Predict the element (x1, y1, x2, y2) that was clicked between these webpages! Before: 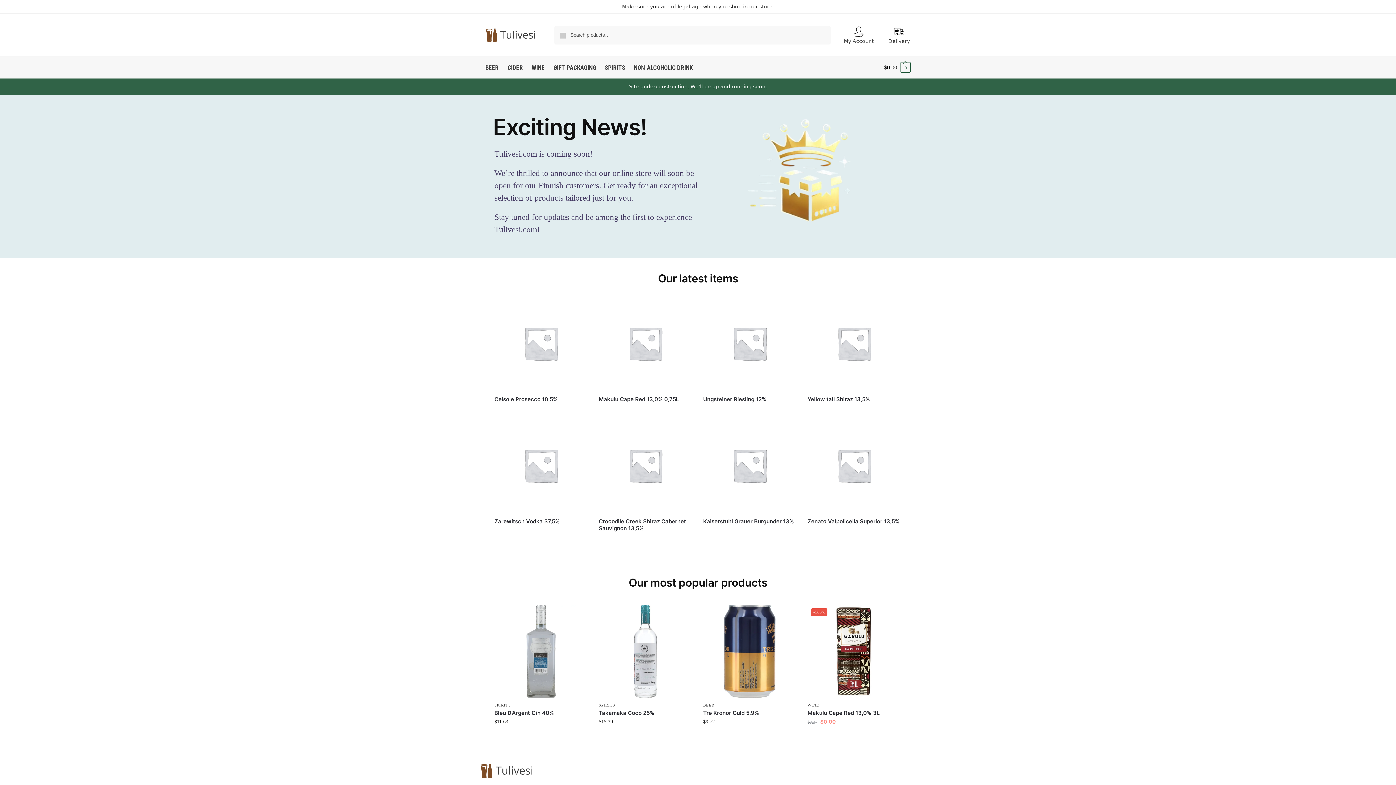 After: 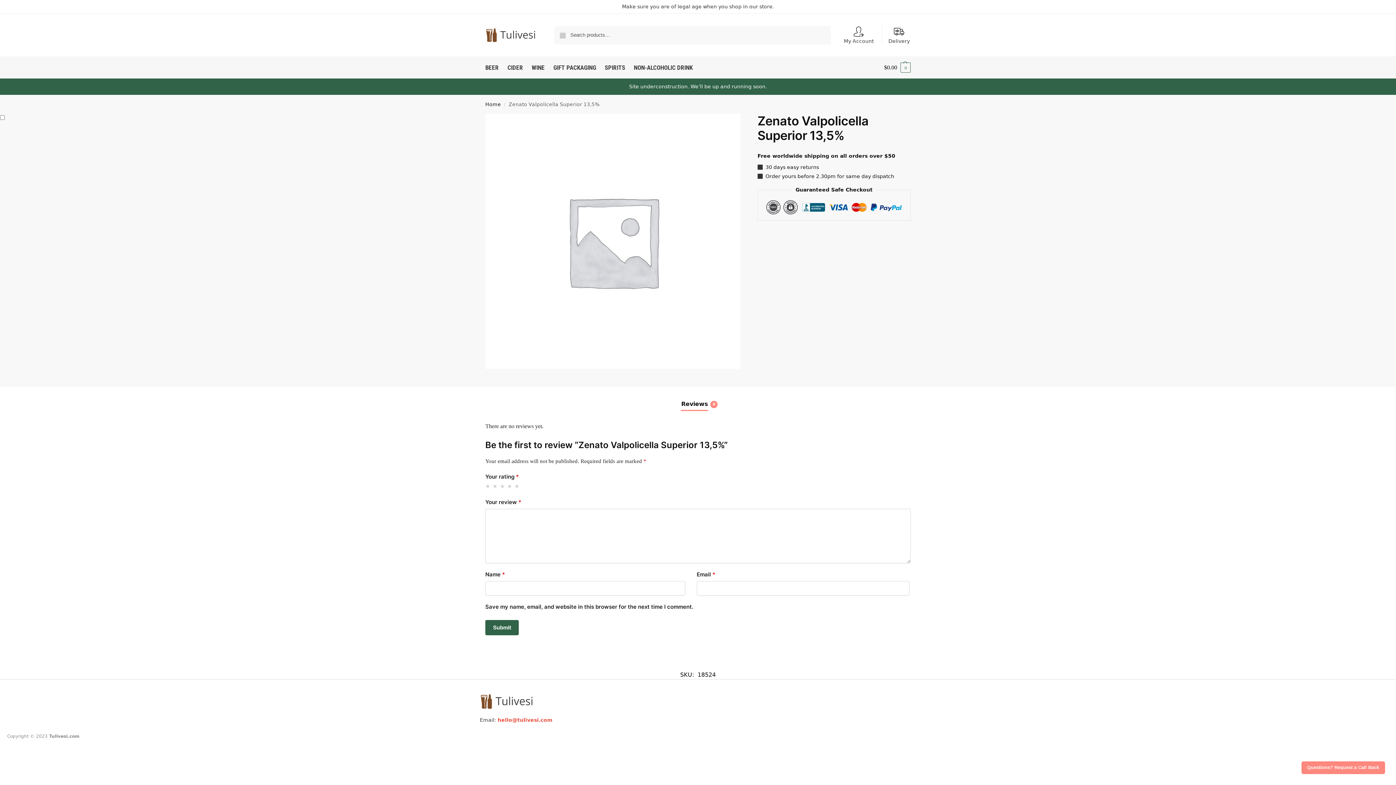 Action: bbox: (807, 418, 901, 512)